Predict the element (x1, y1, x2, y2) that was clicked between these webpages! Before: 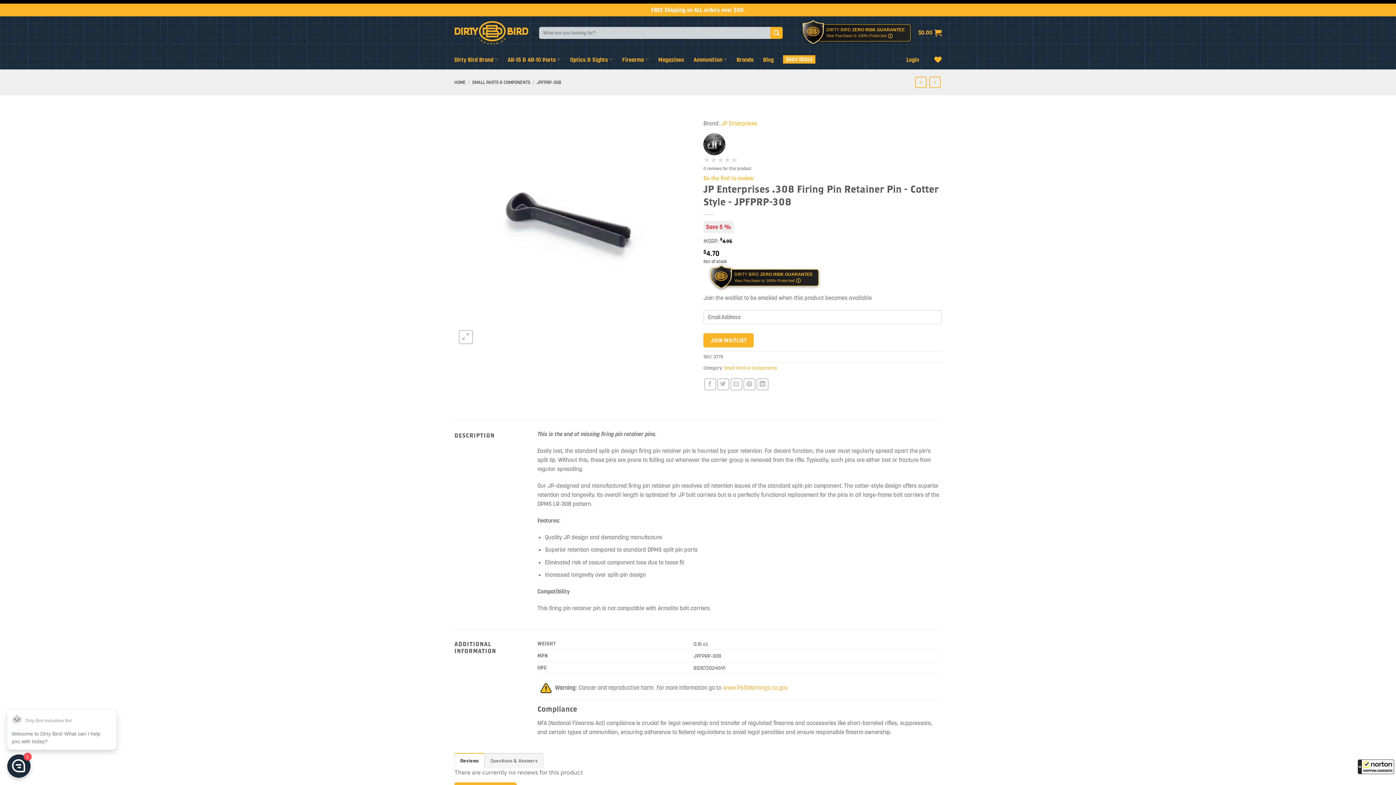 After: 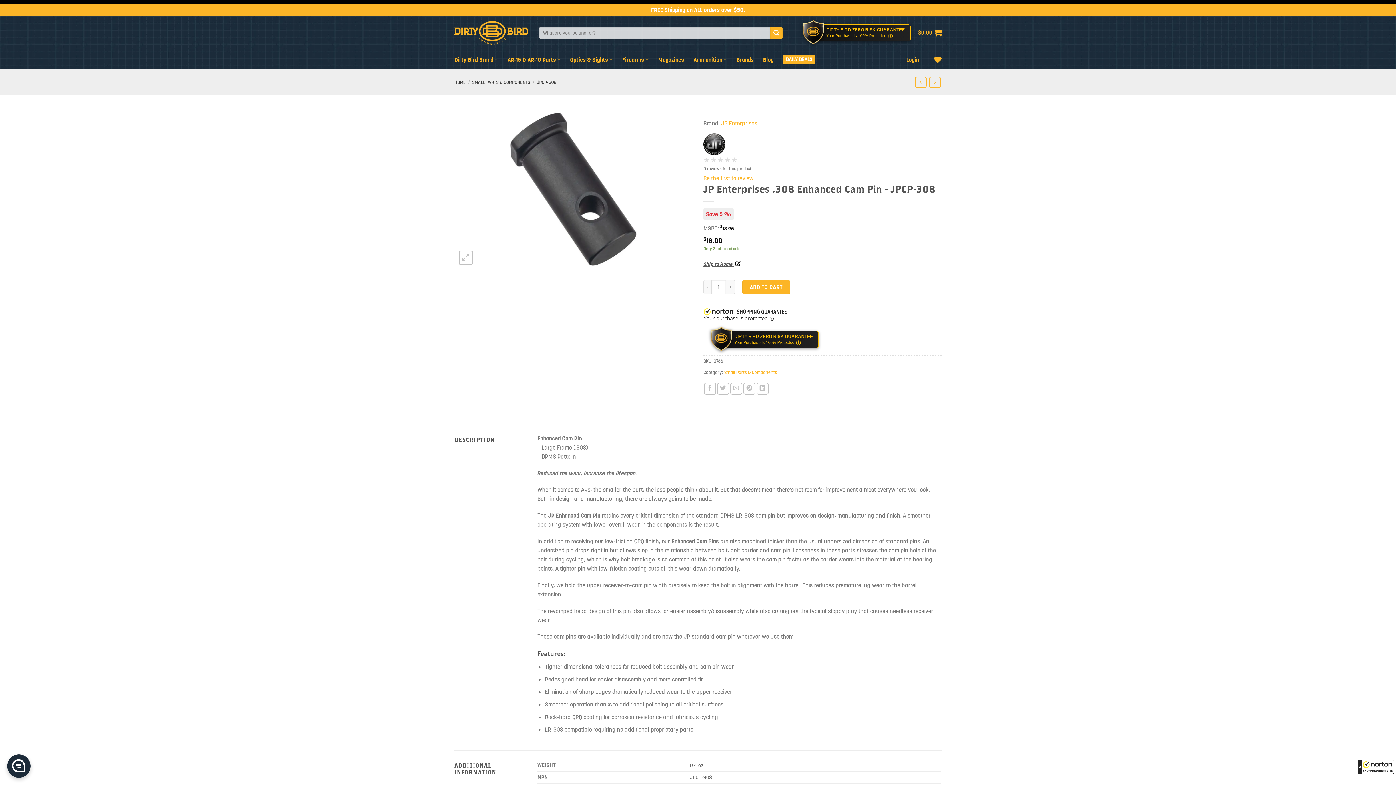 Action: bbox: (929, 76, 940, 88)